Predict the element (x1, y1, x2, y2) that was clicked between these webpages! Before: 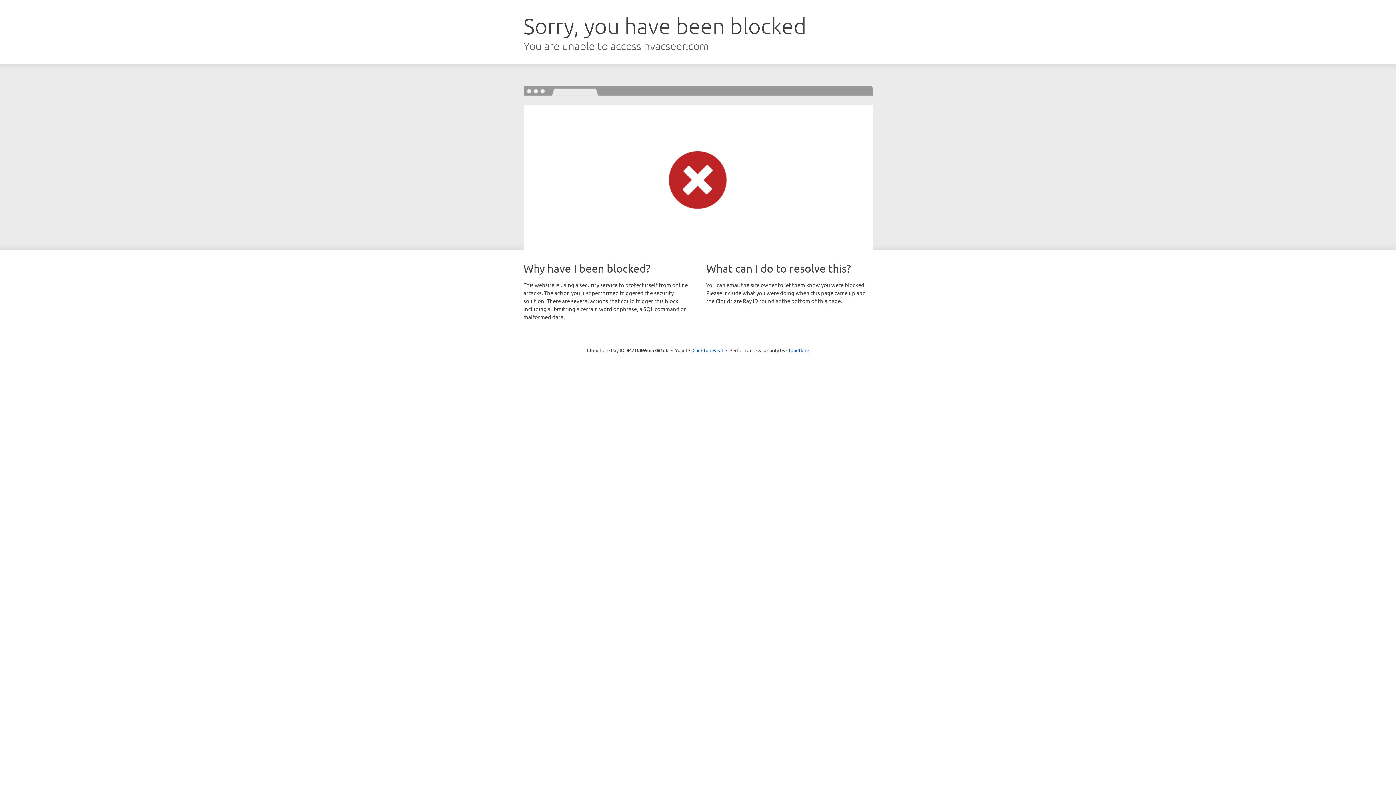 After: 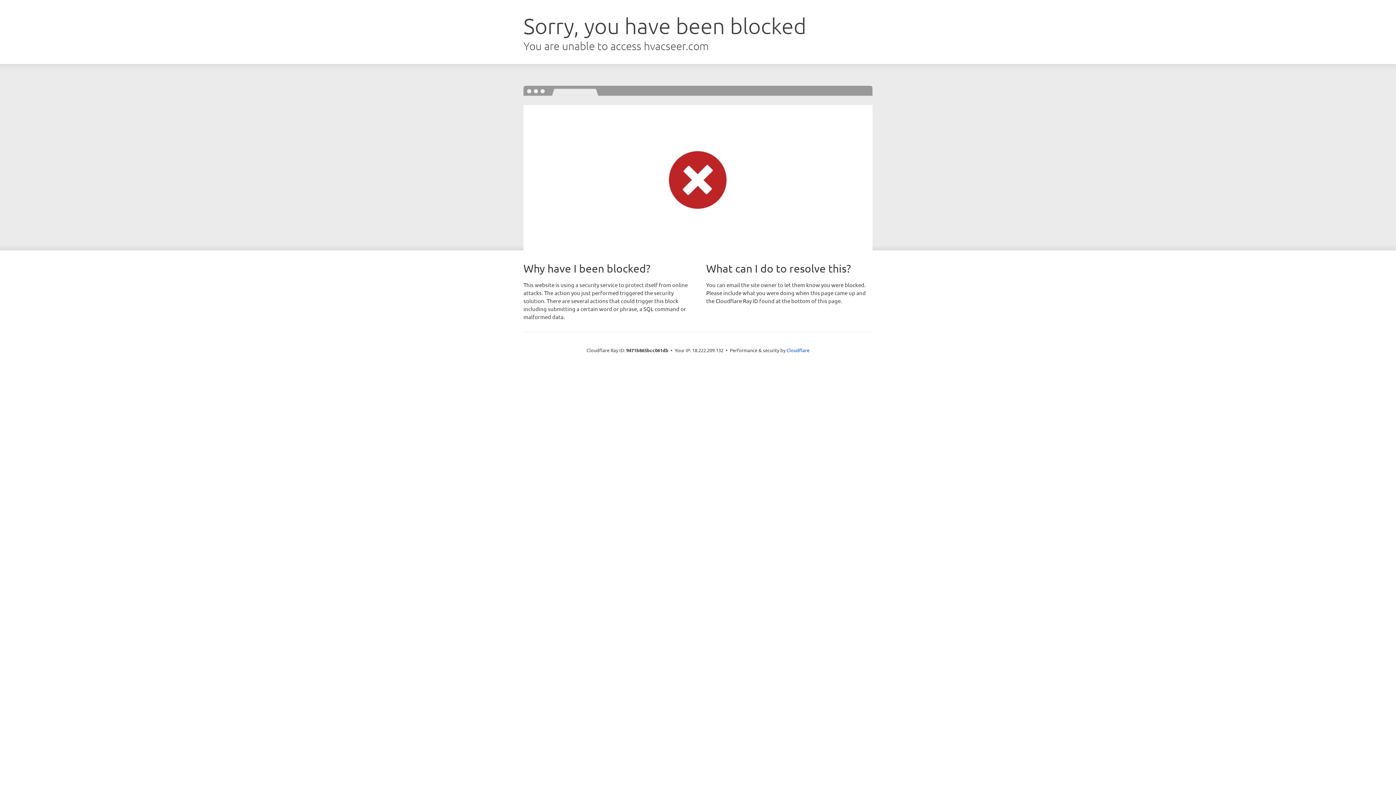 Action: label: Click to reveal bbox: (692, 346, 723, 353)